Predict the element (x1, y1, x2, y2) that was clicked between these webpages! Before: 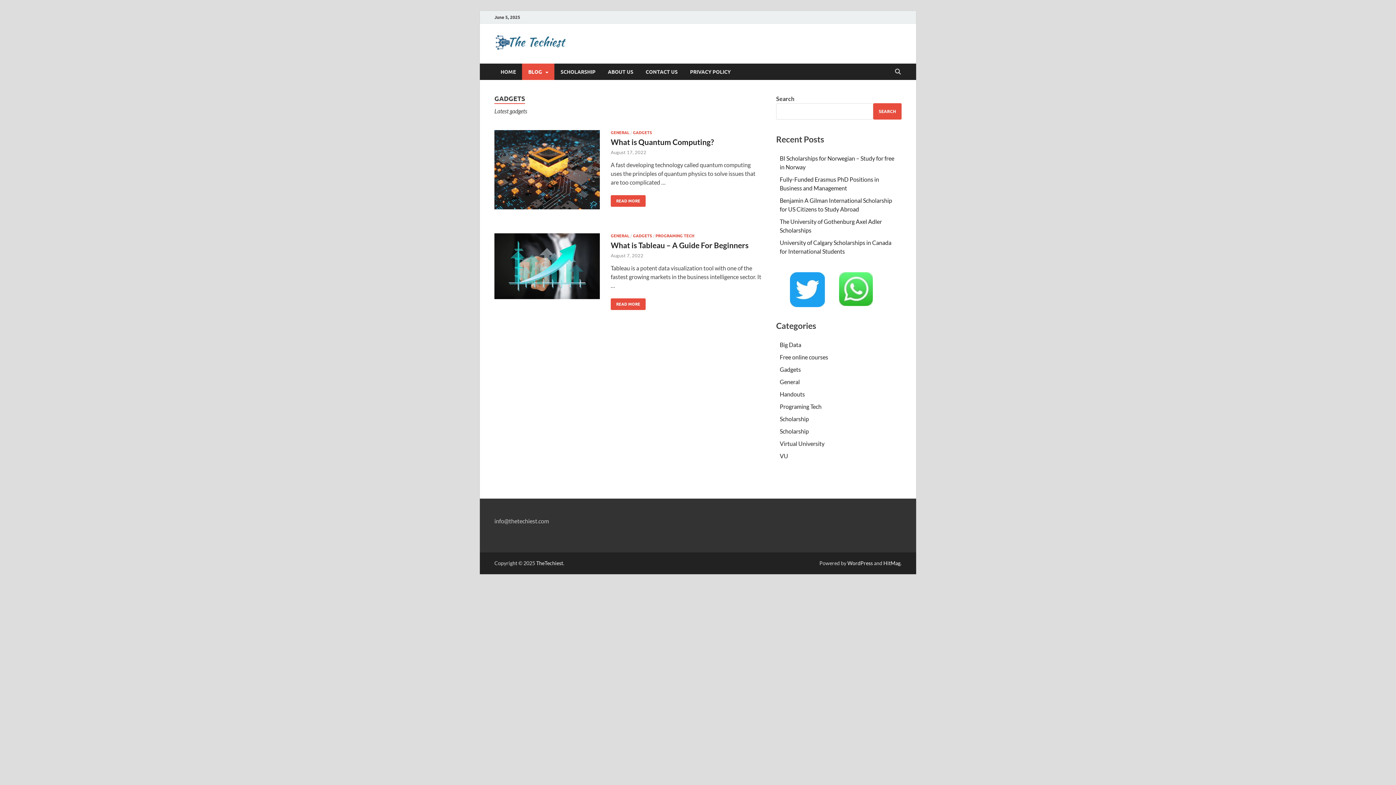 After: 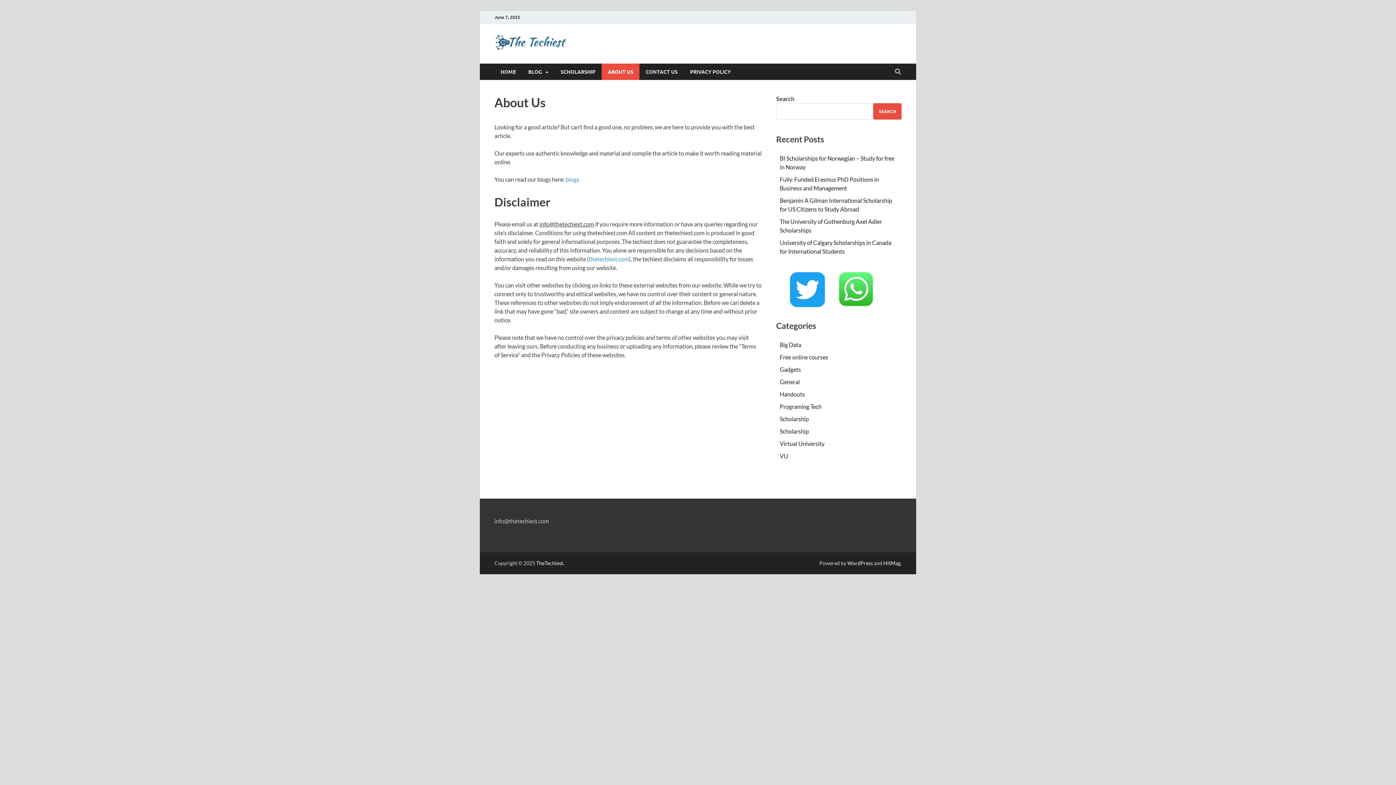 Action: label: ABOUT US bbox: (601, 63, 639, 80)